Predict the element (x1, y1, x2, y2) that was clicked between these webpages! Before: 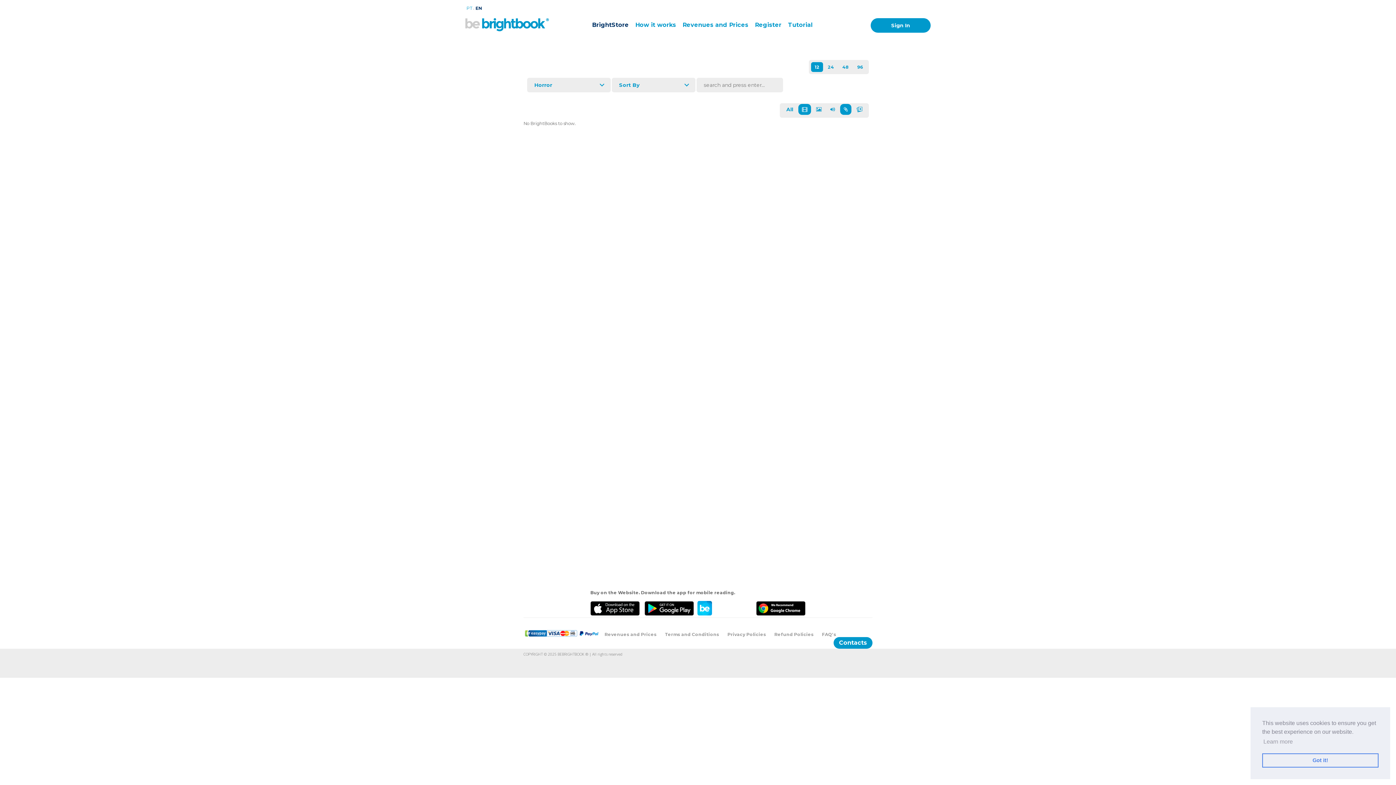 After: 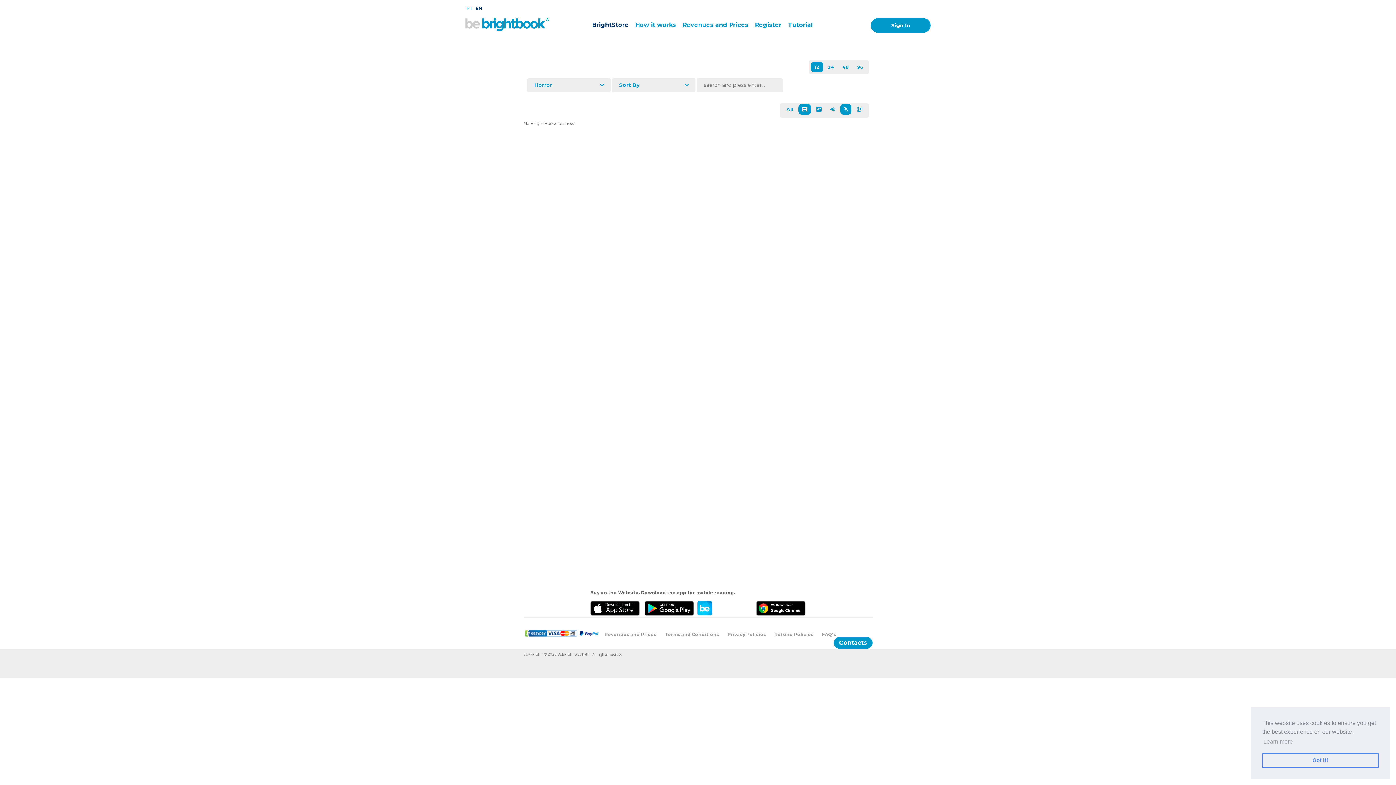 Action: bbox: (475, 6, 482, 10) label: EN